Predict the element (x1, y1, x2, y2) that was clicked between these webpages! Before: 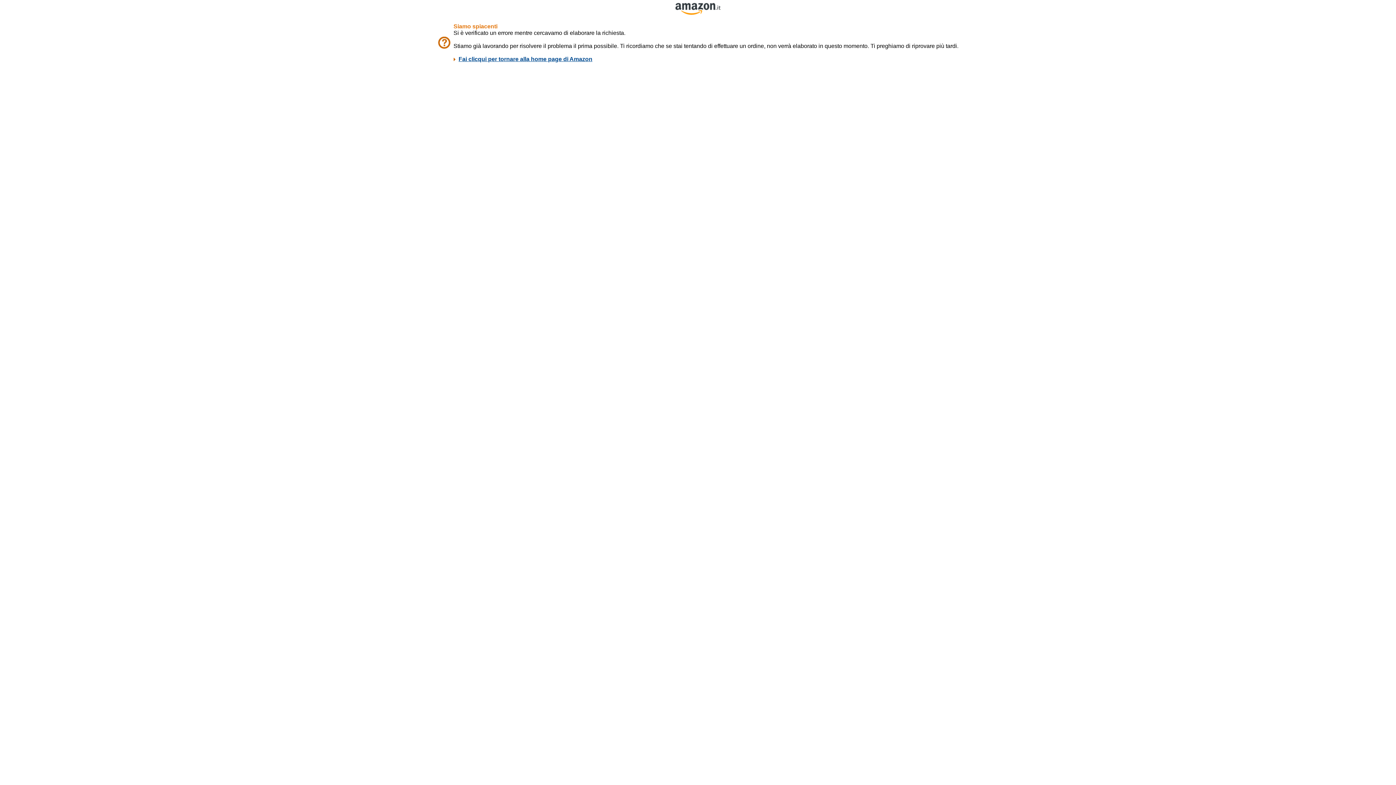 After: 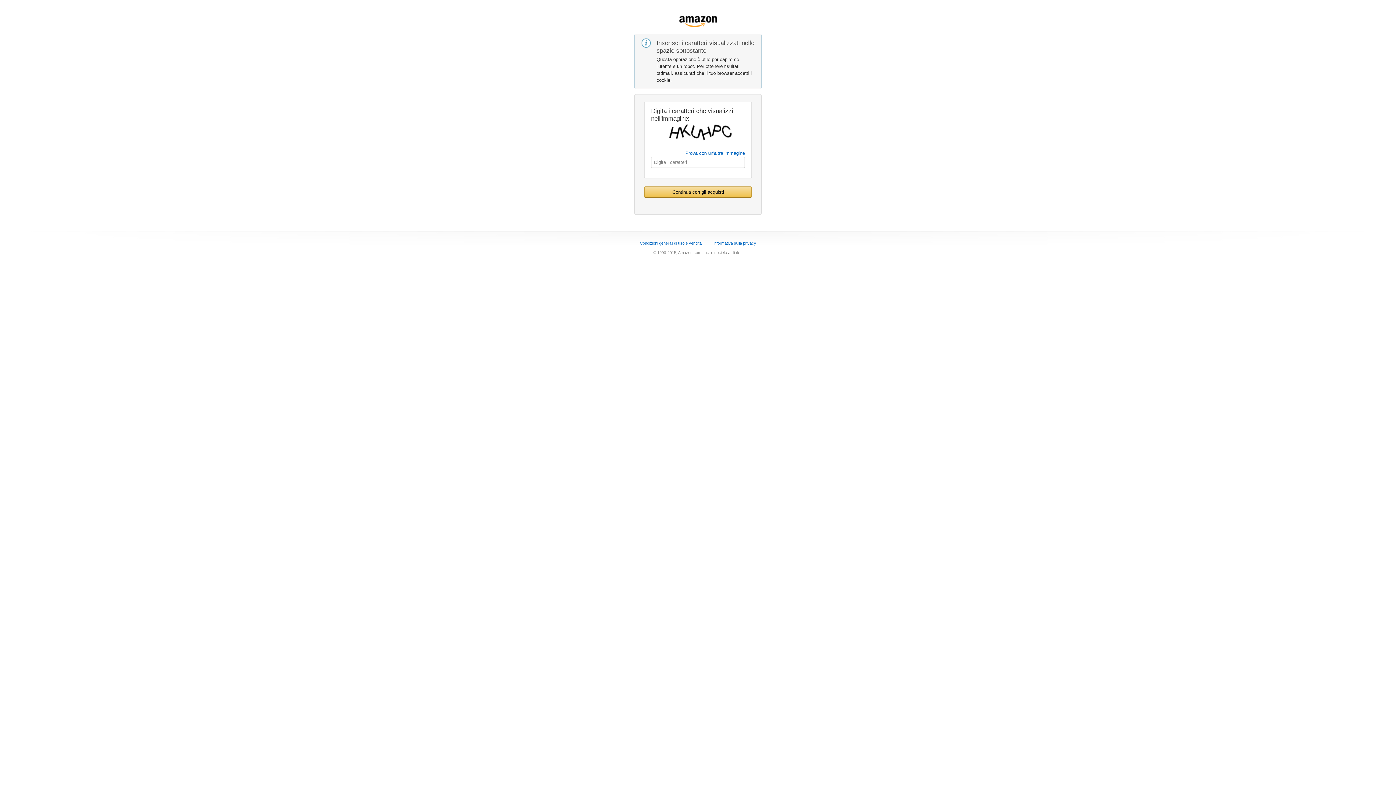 Action: bbox: (458, 56, 592, 62) label: Fai clicqui per tornare alla home page di Amazon